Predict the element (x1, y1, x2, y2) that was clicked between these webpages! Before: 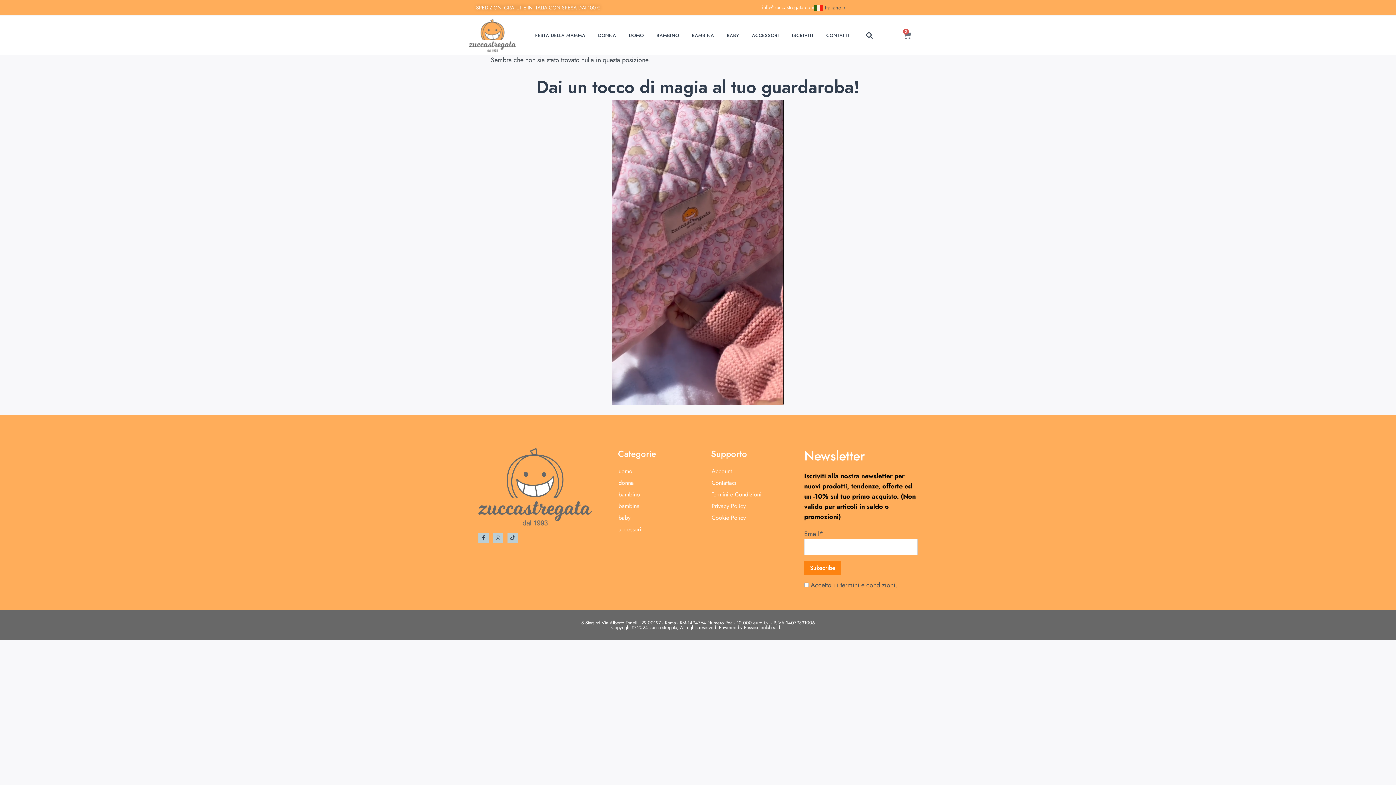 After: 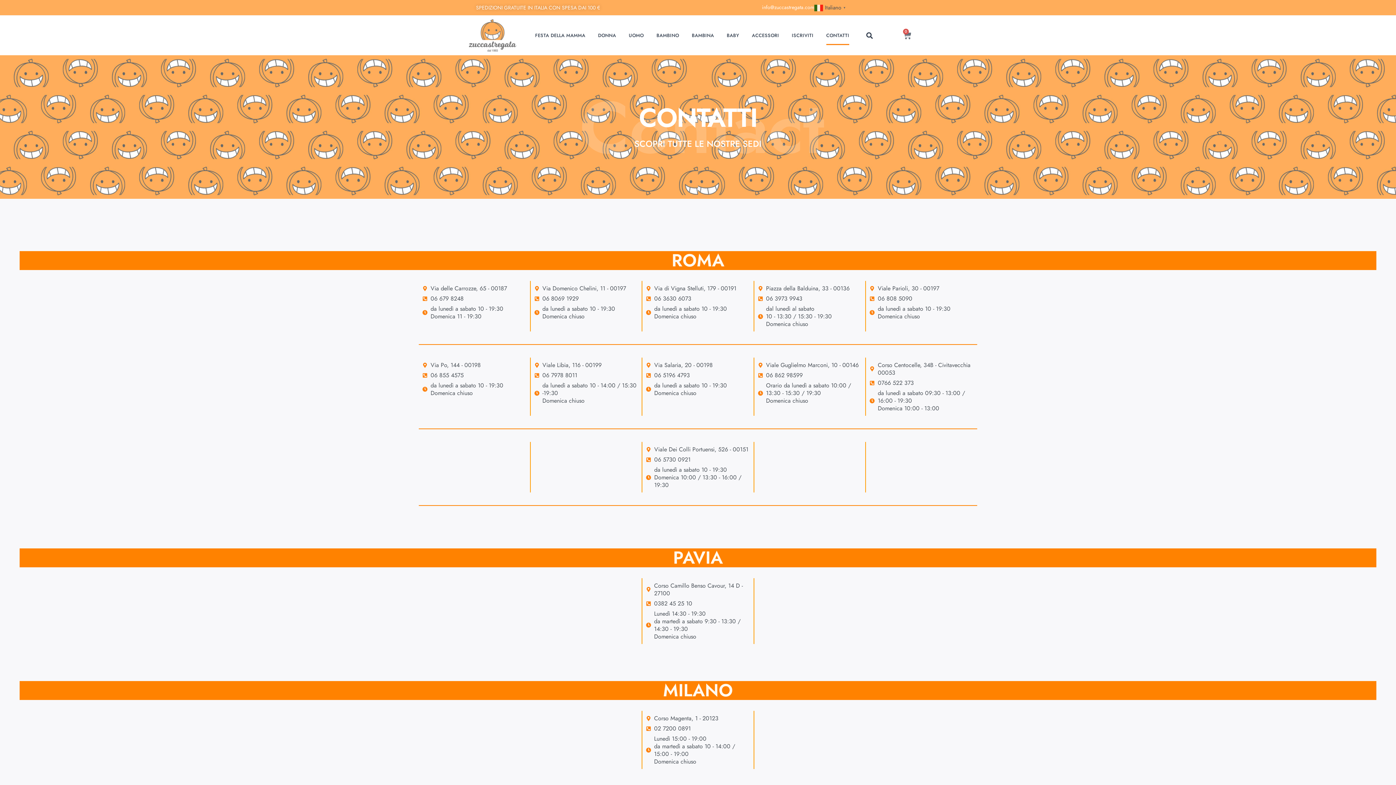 Action: label: Contattaci bbox: (703, 478, 778, 487)